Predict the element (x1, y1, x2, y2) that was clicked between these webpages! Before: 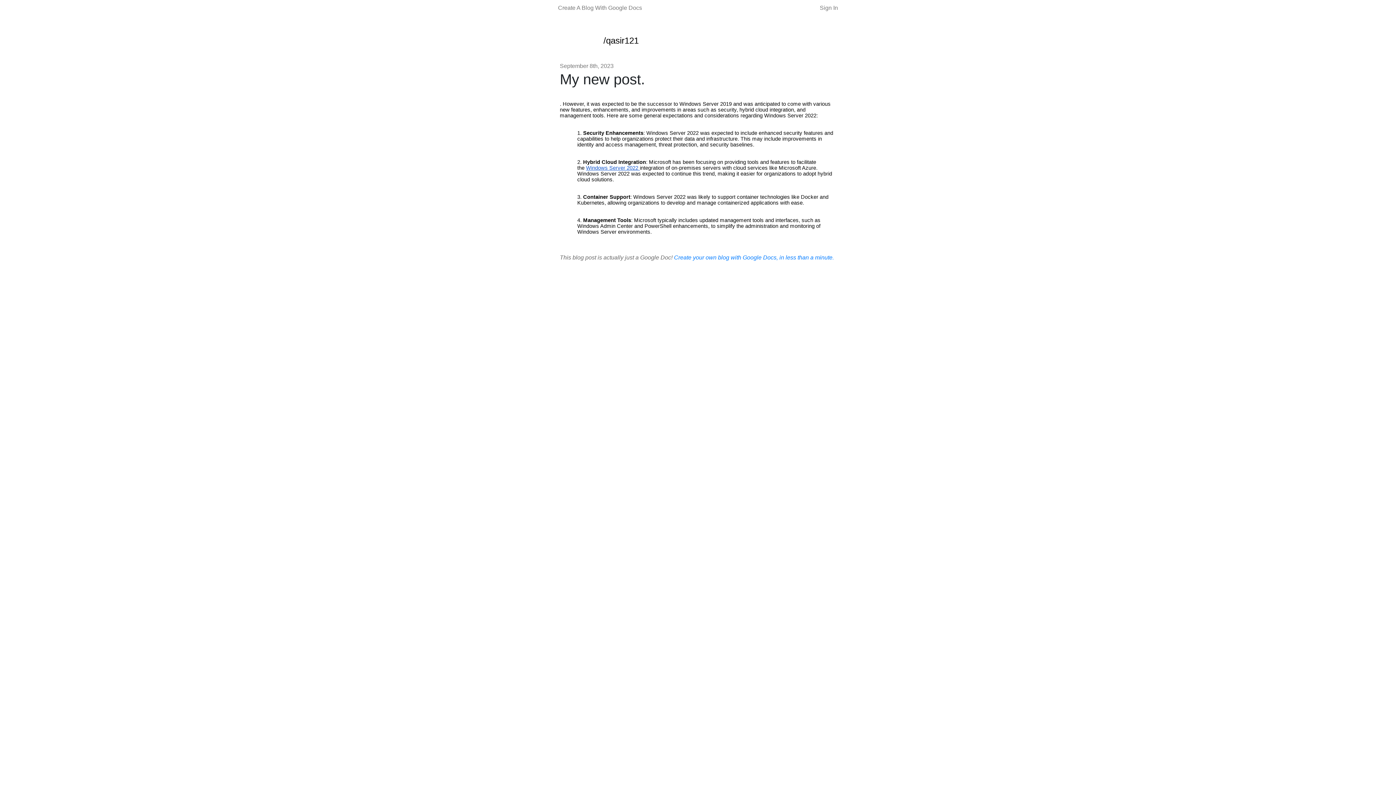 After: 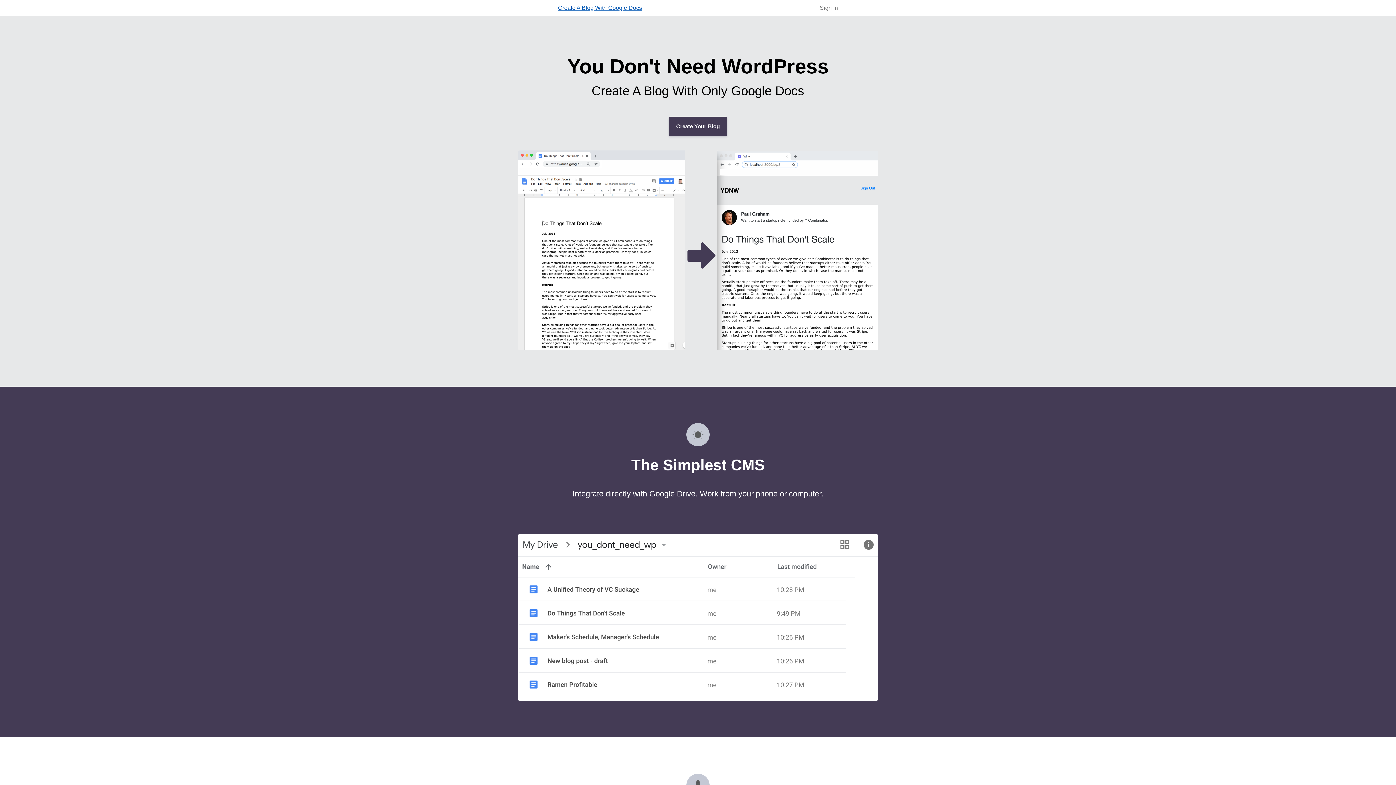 Action: label: Create A Blog With Google Docs bbox: (558, 3, 642, 12)